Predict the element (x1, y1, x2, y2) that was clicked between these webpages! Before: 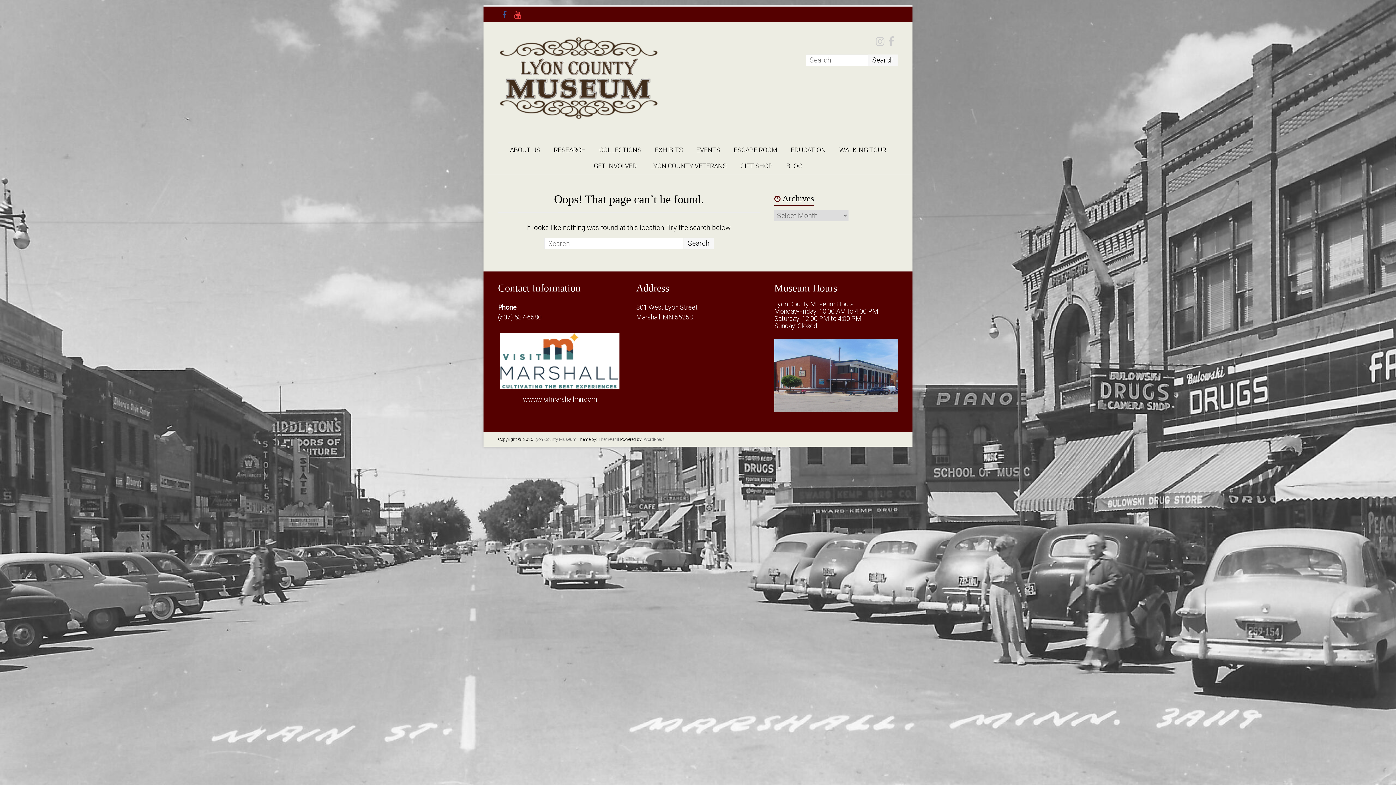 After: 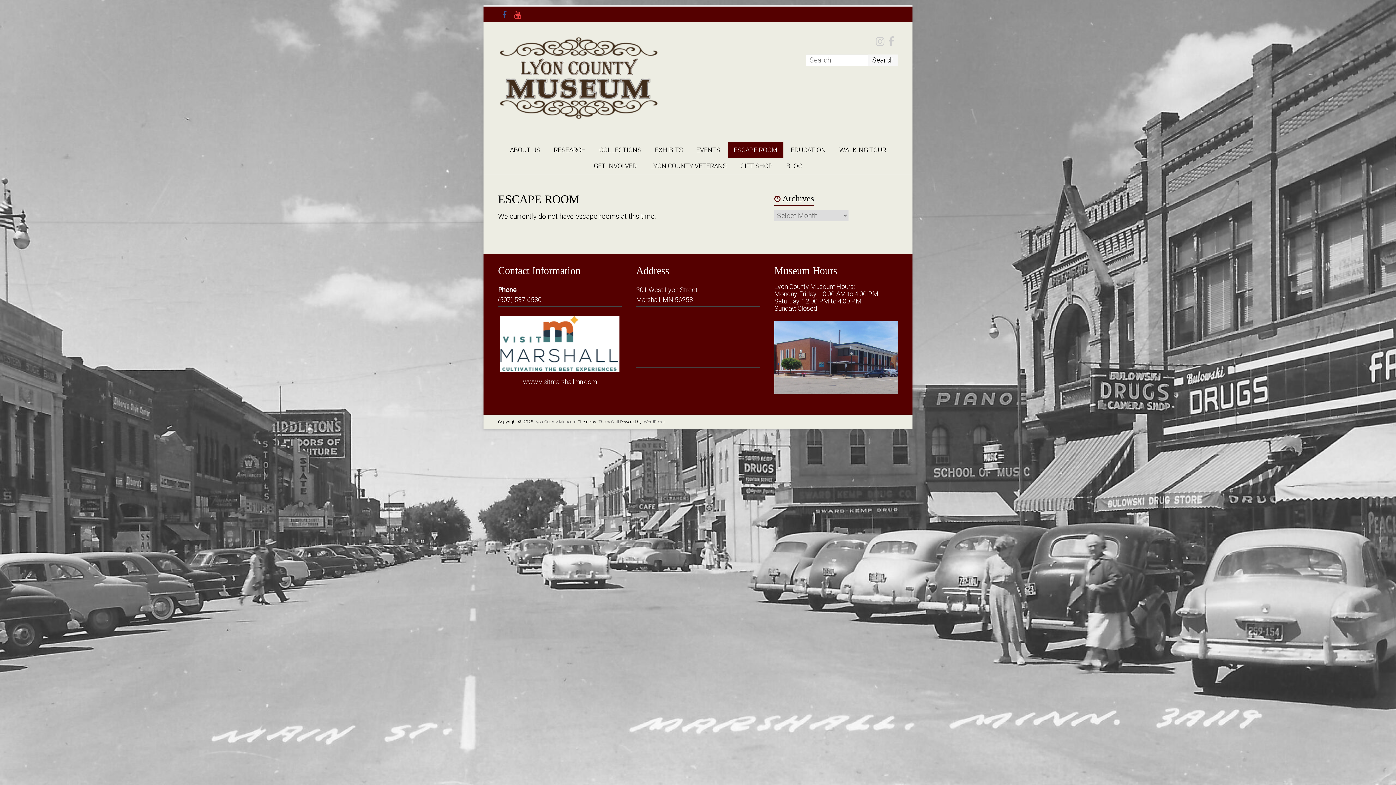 Action: bbox: (728, 142, 783, 158) label: ESCAPE ROOM